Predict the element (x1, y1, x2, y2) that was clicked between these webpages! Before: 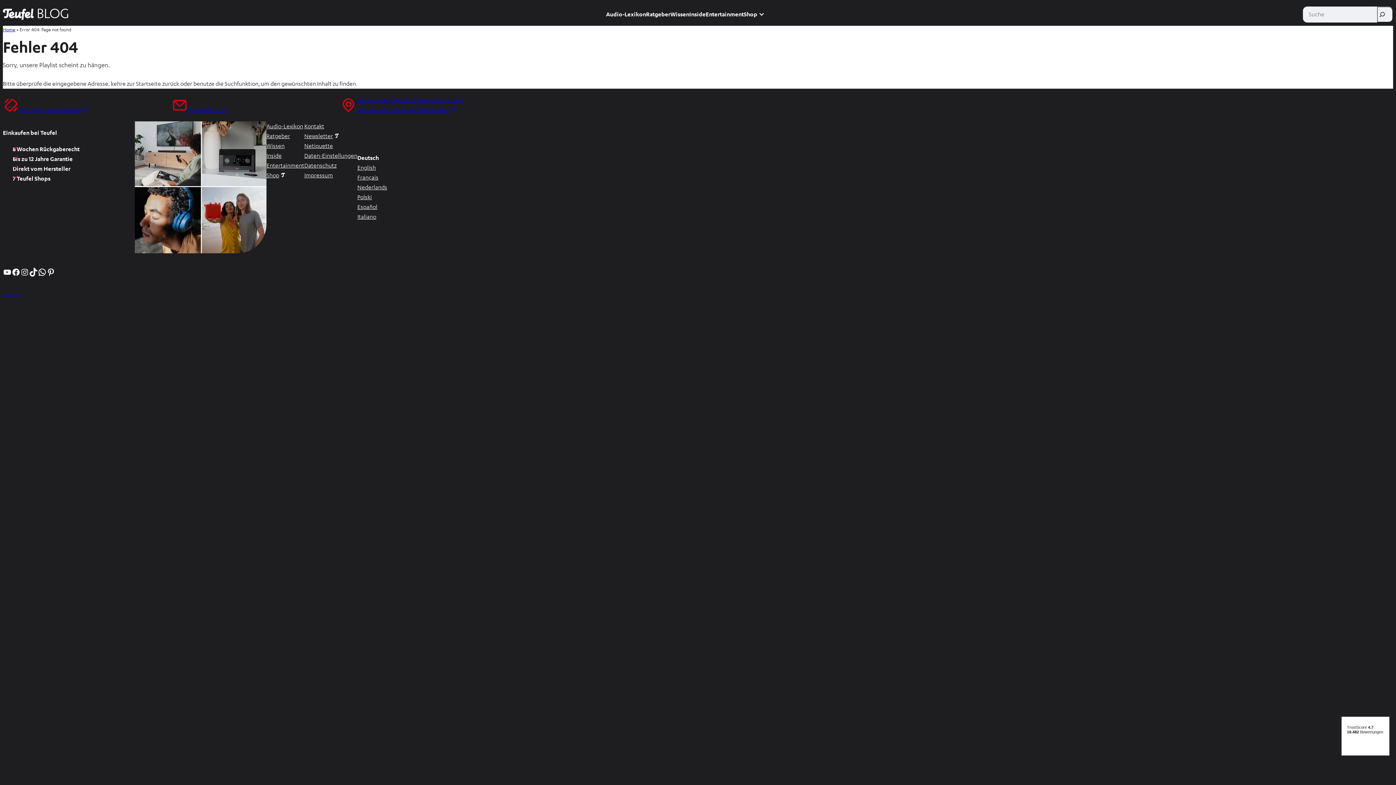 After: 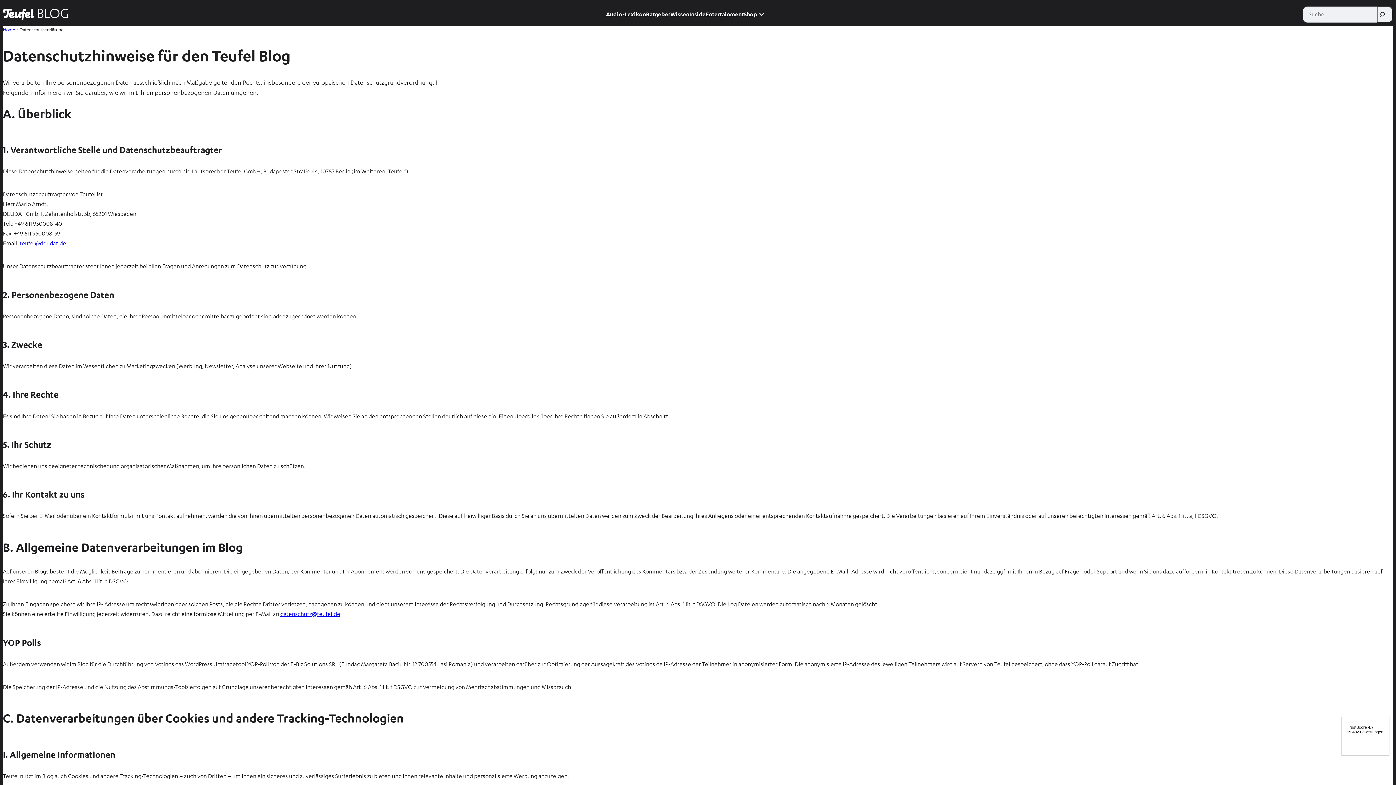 Action: label: Datenschutz bbox: (304, 160, 336, 170)